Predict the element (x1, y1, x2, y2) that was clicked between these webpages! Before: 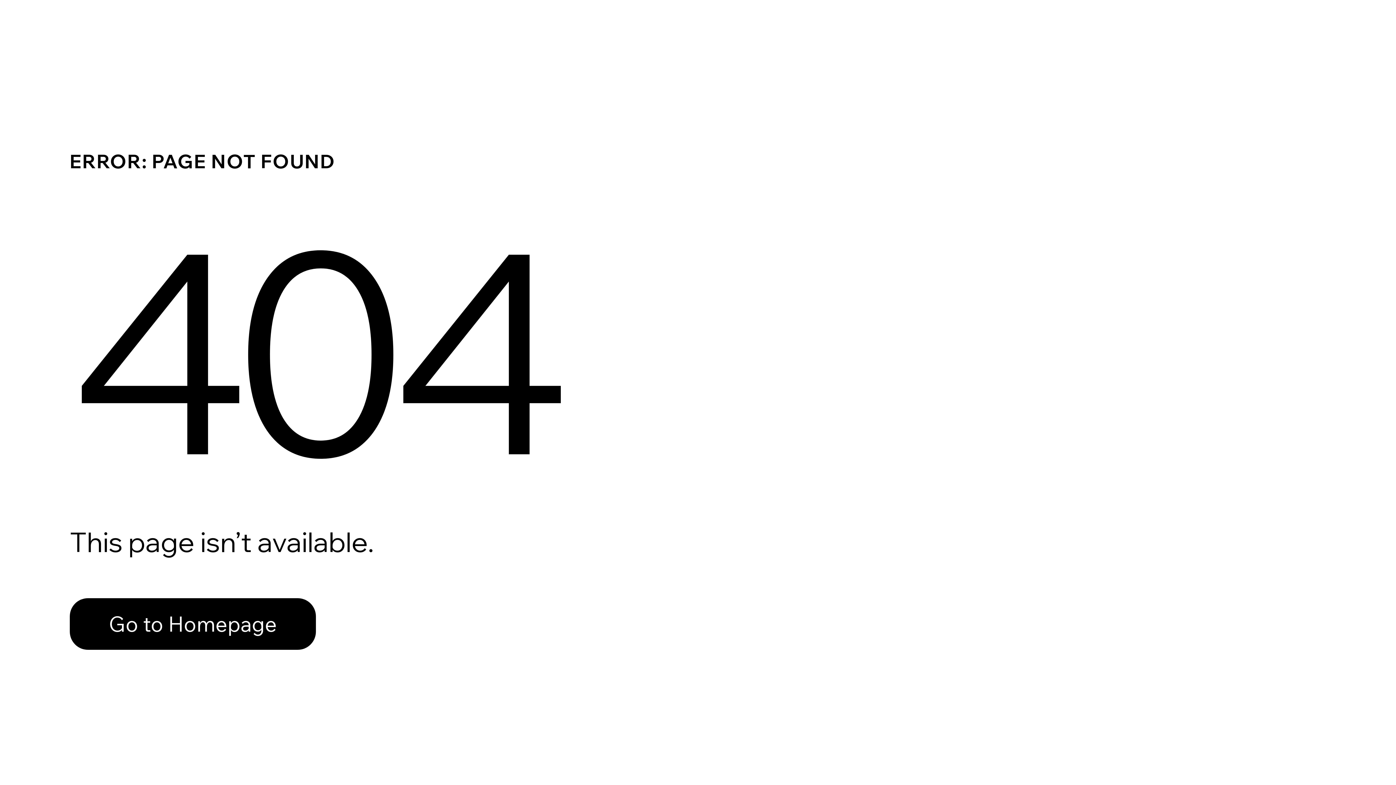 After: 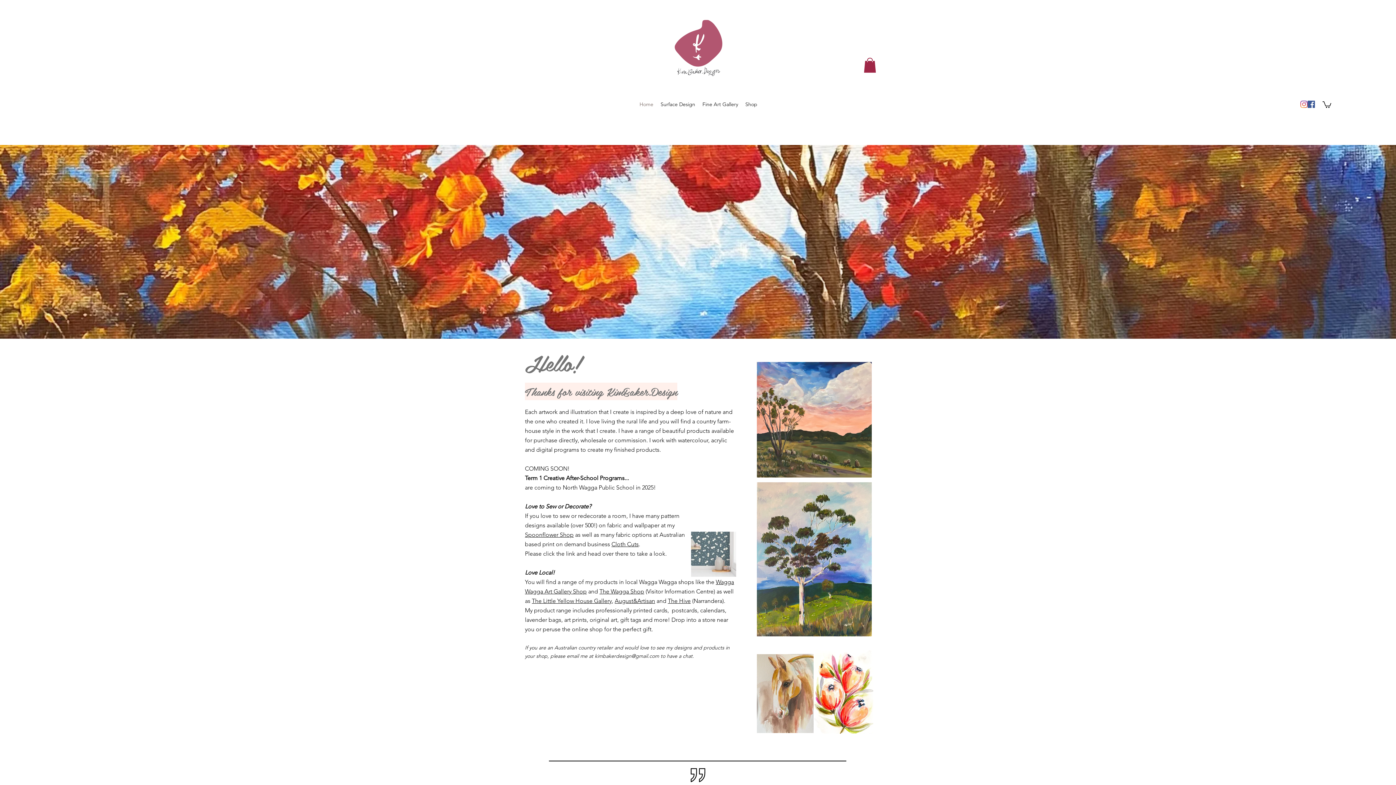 Action: bbox: (69, 582, 768, 659) label: Go to Homepage